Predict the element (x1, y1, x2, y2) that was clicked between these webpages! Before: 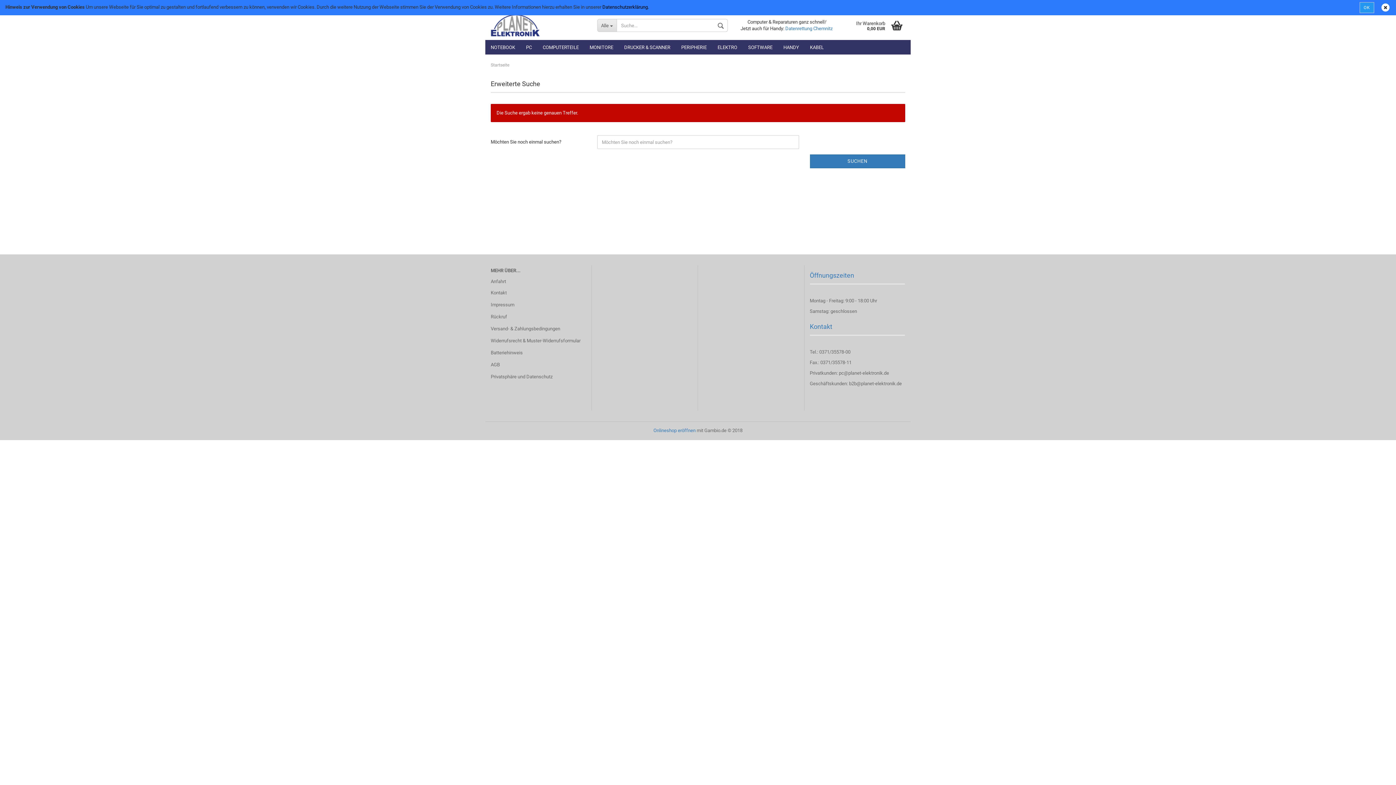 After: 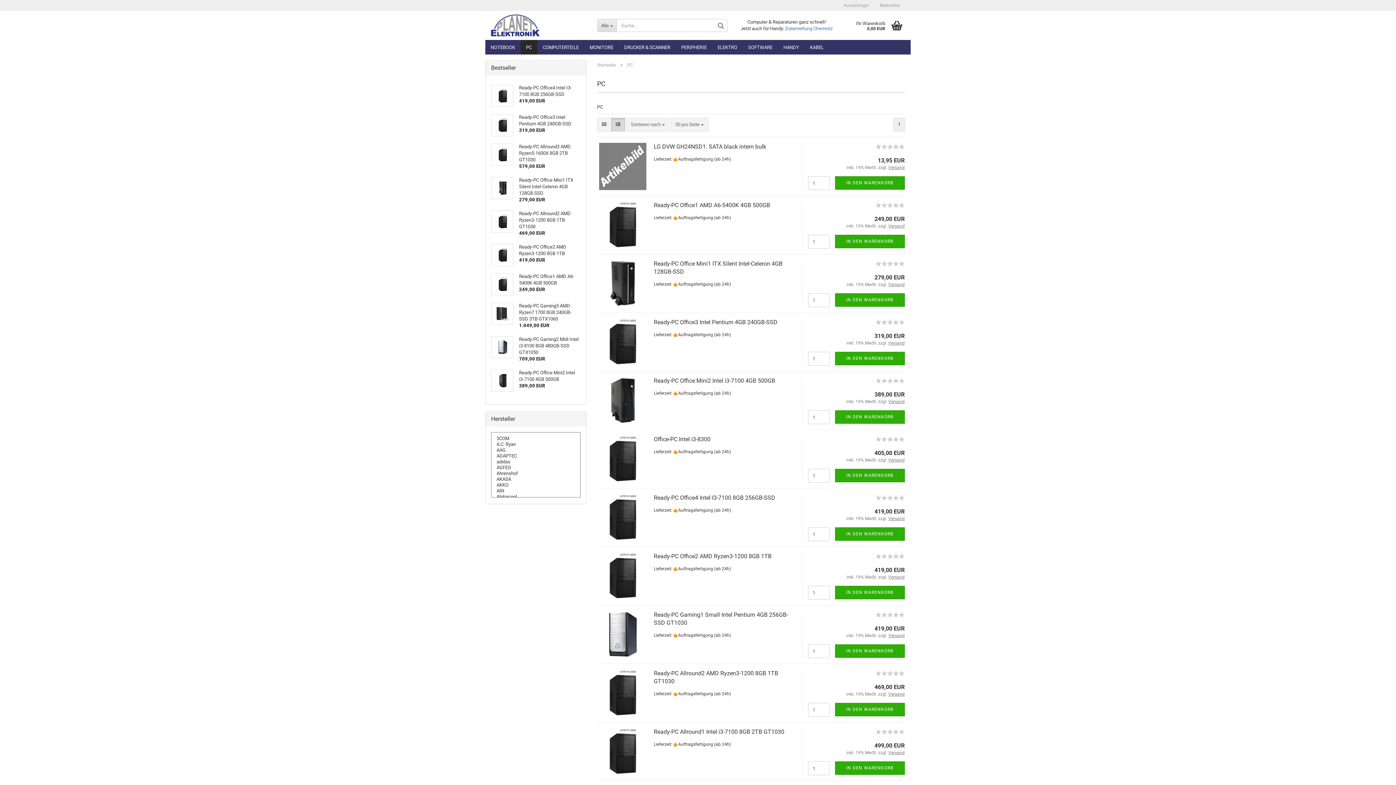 Action: label: PC bbox: (520, 40, 537, 54)